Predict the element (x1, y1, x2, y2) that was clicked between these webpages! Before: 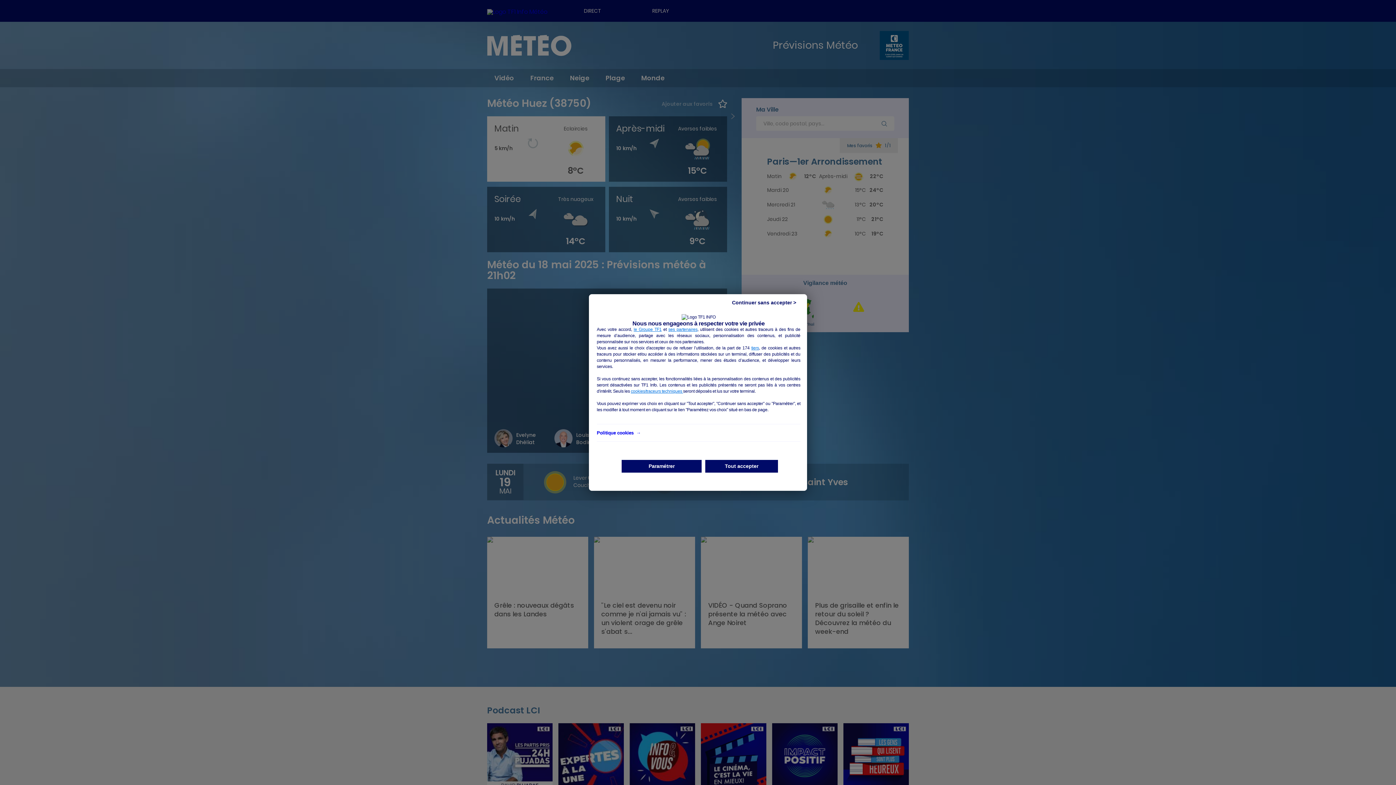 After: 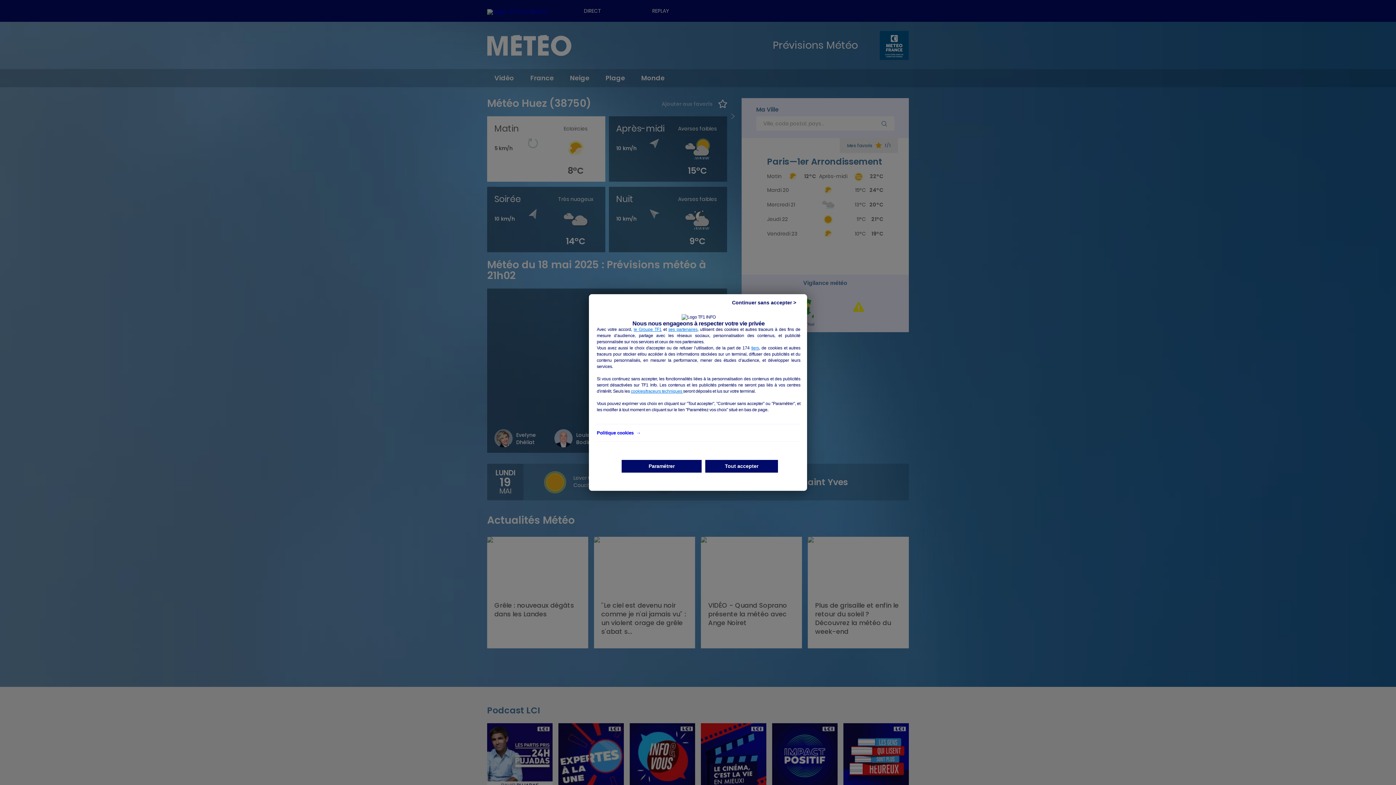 Action: bbox: (630, 388, 683, 394) label: cookies/traceurs techniques 